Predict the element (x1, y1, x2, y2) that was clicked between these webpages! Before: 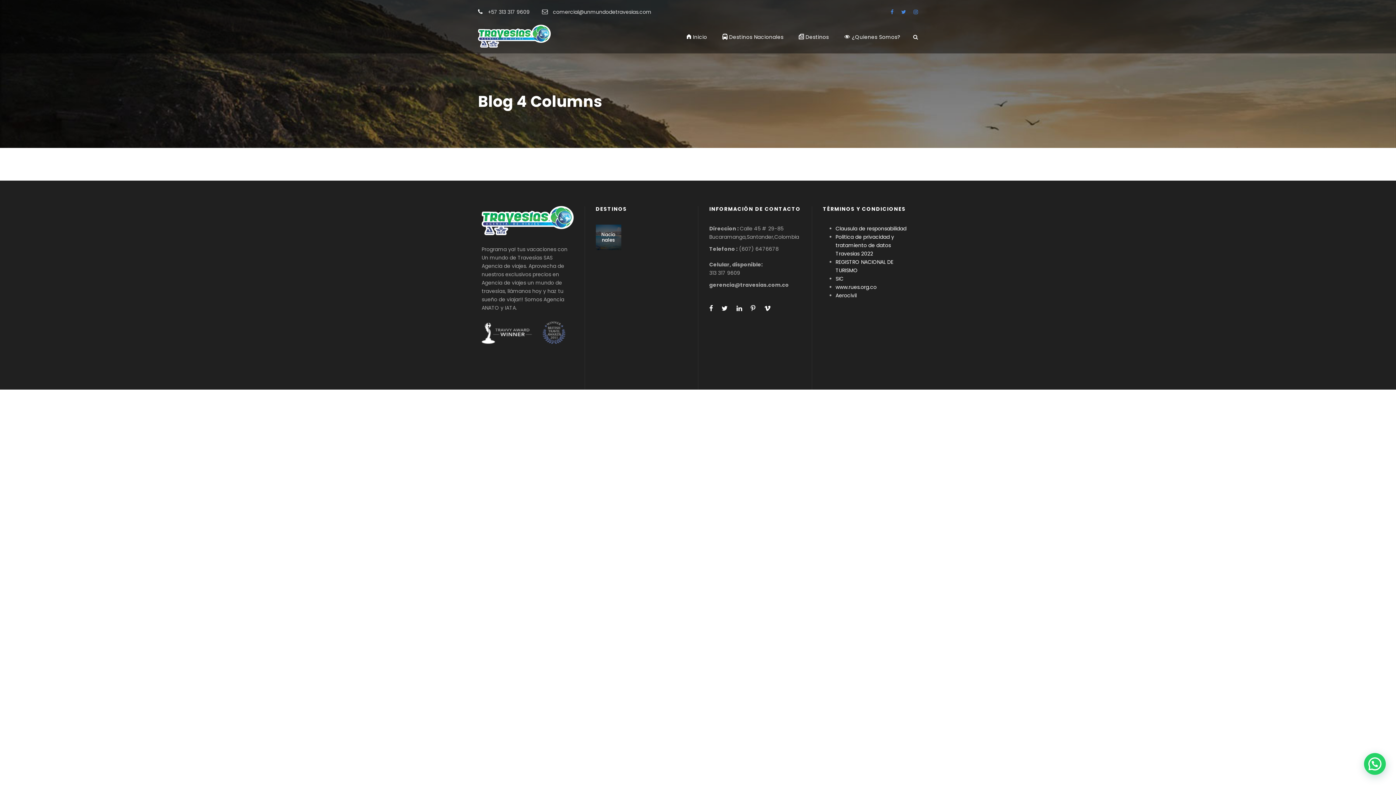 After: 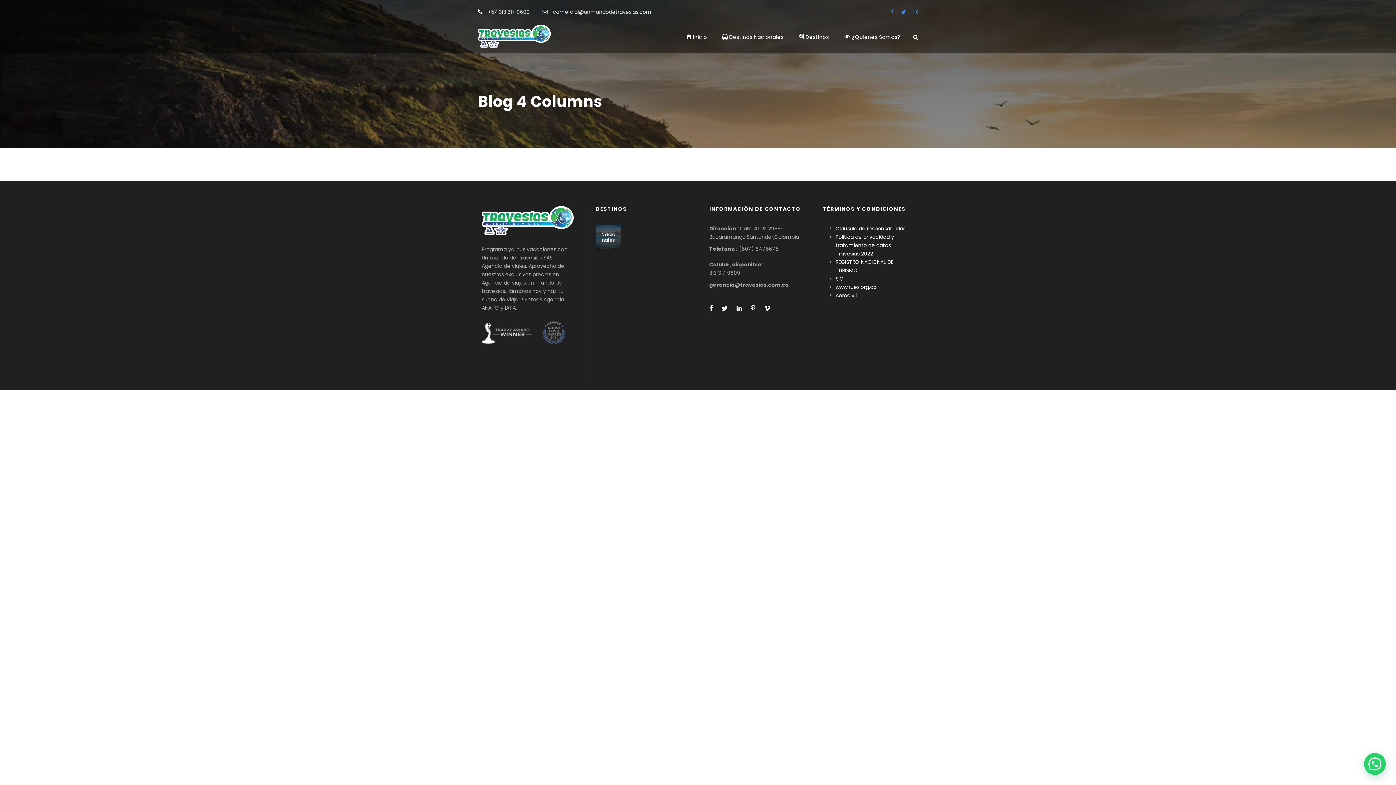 Action: bbox: (835, 275, 843, 282) label: SIC